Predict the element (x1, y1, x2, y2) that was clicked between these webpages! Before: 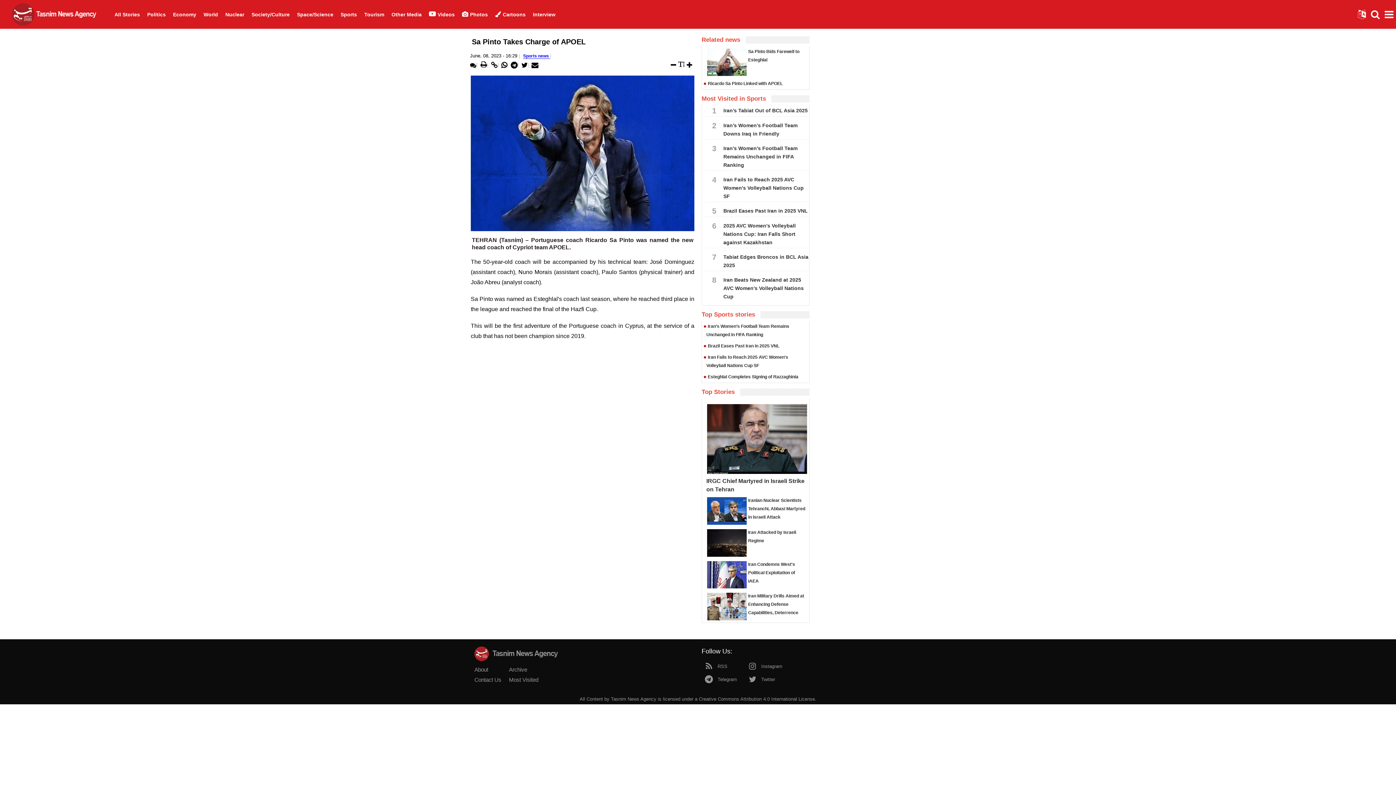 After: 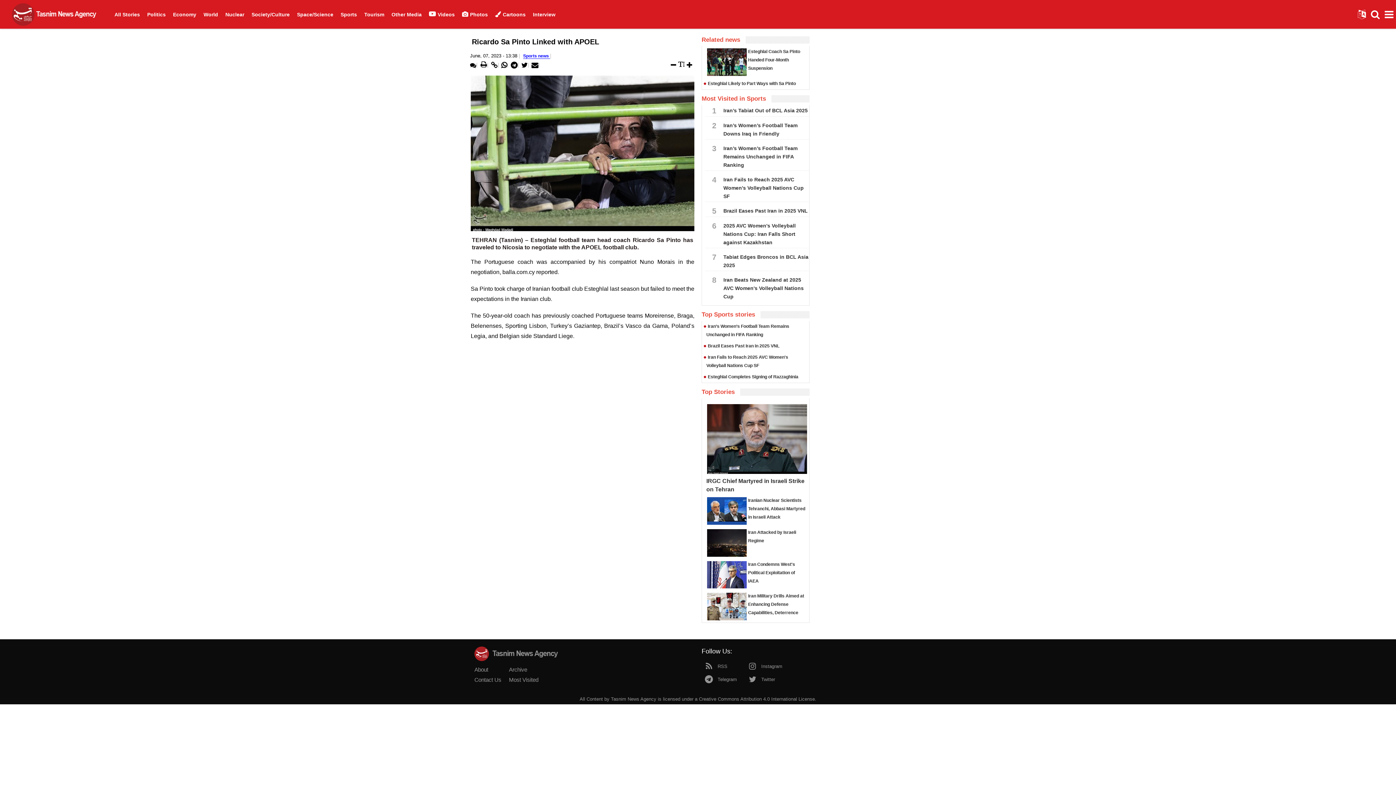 Action: bbox: (705, 78, 809, 88) label:  Ricardo Sa Pinto Linked with APOEL